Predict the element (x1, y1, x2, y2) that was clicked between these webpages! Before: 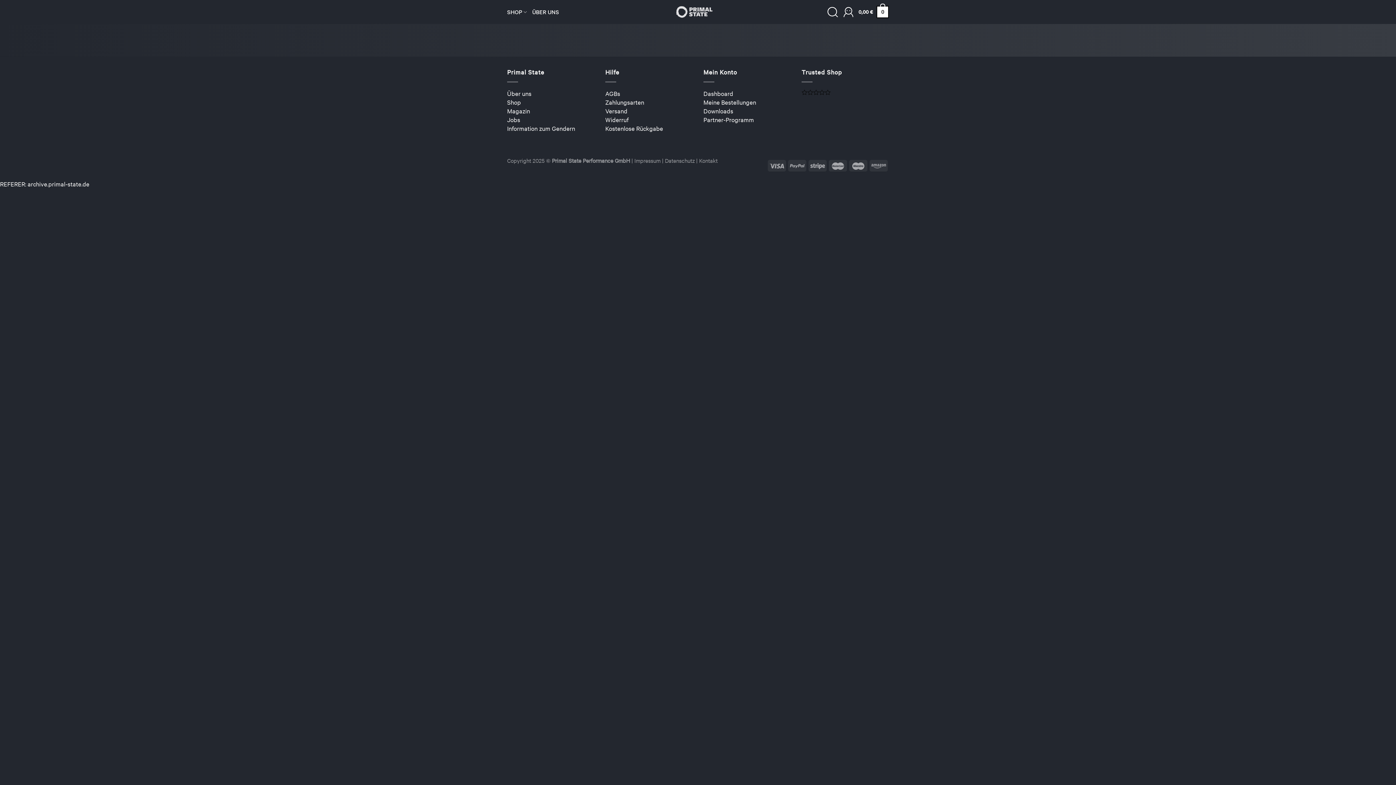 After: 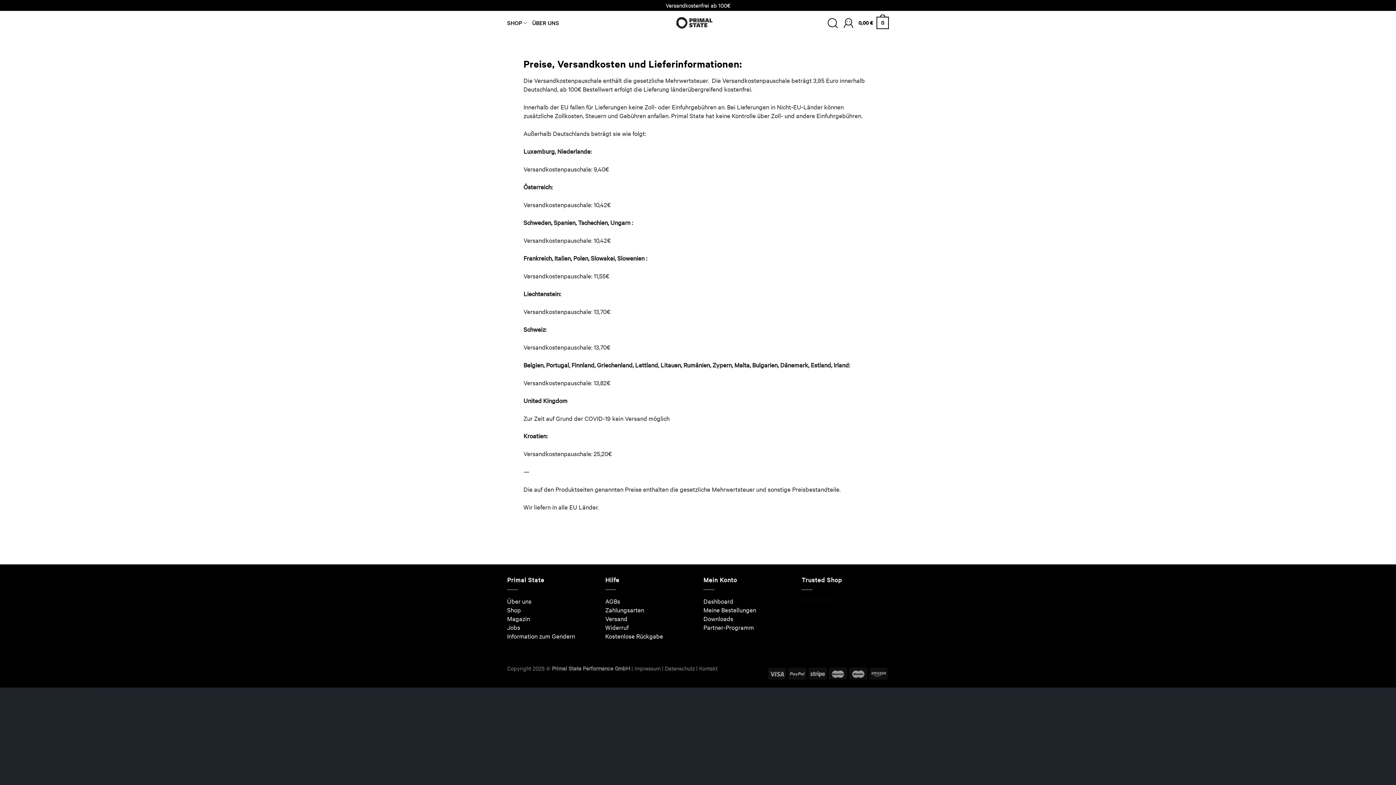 Action: label: Versand bbox: (605, 106, 627, 115)